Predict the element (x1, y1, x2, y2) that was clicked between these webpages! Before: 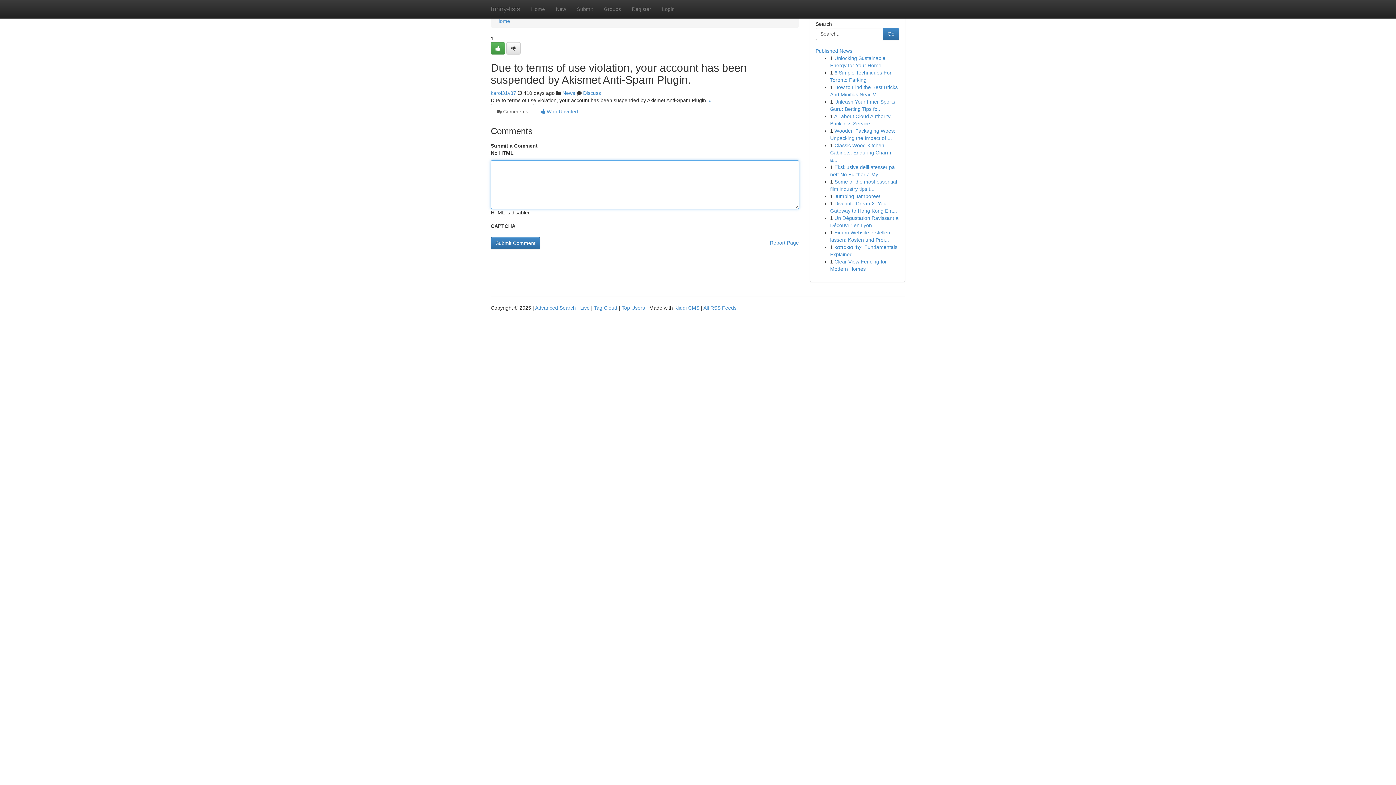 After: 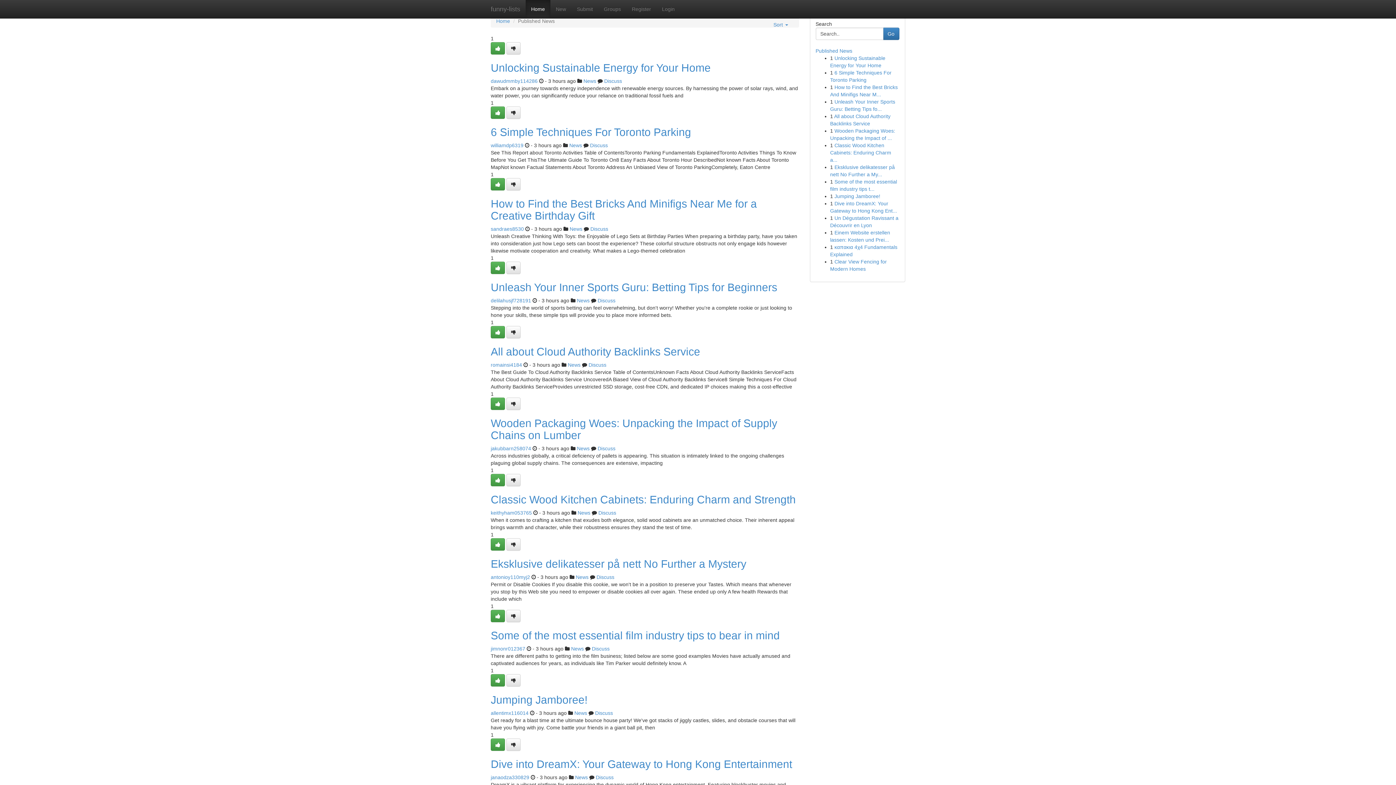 Action: bbox: (496, 18, 510, 24) label: Home